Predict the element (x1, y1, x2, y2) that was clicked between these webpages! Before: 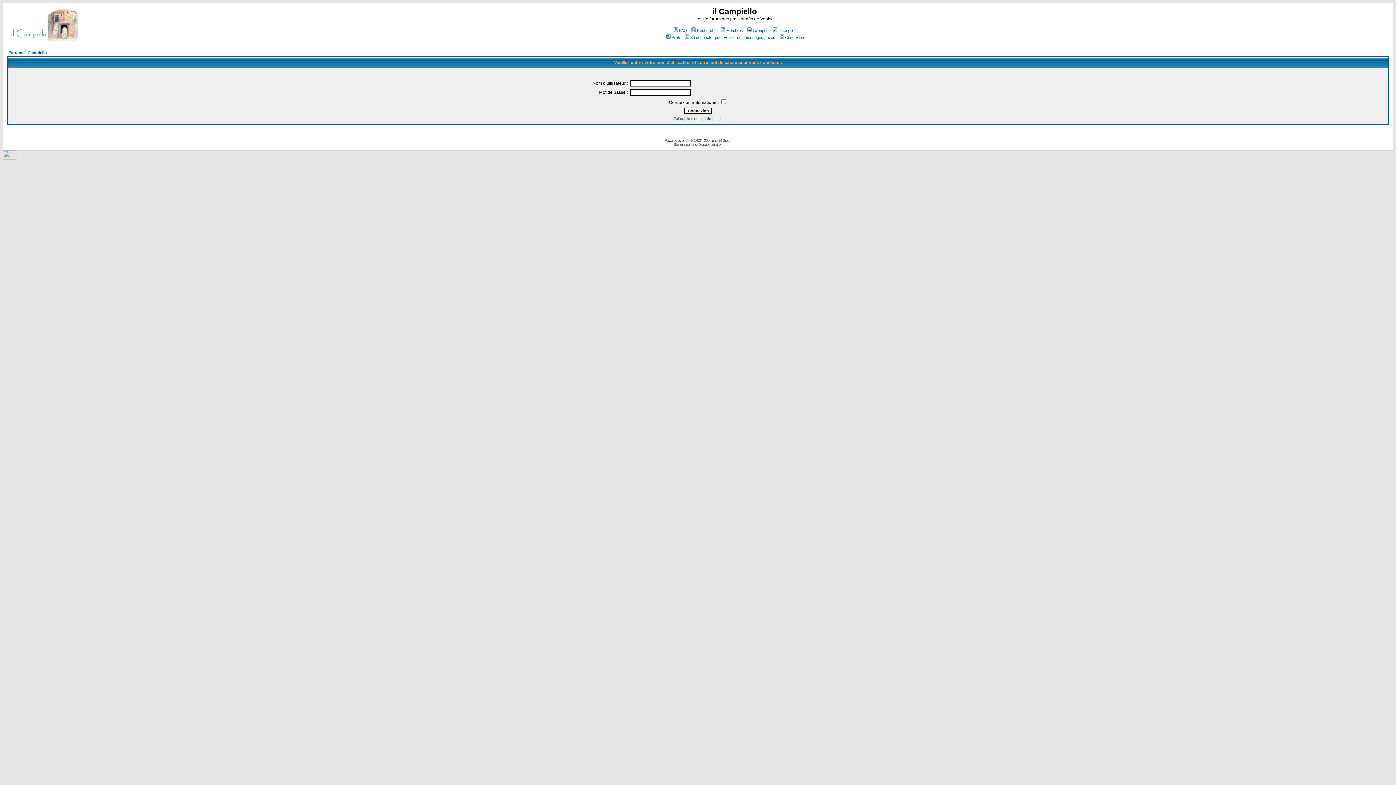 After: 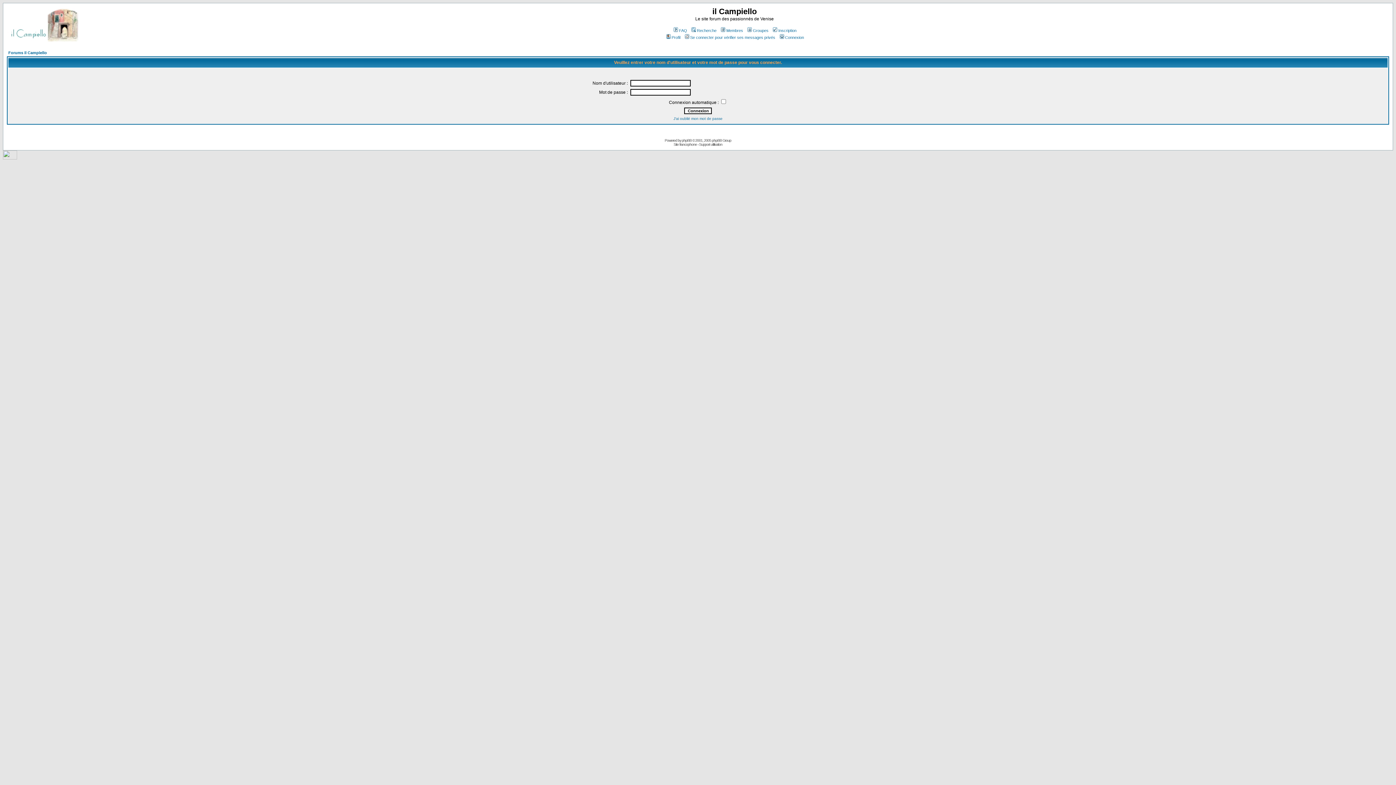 Action: label: Se connecter pour vérifier ses messages privés bbox: (683, 35, 775, 39)